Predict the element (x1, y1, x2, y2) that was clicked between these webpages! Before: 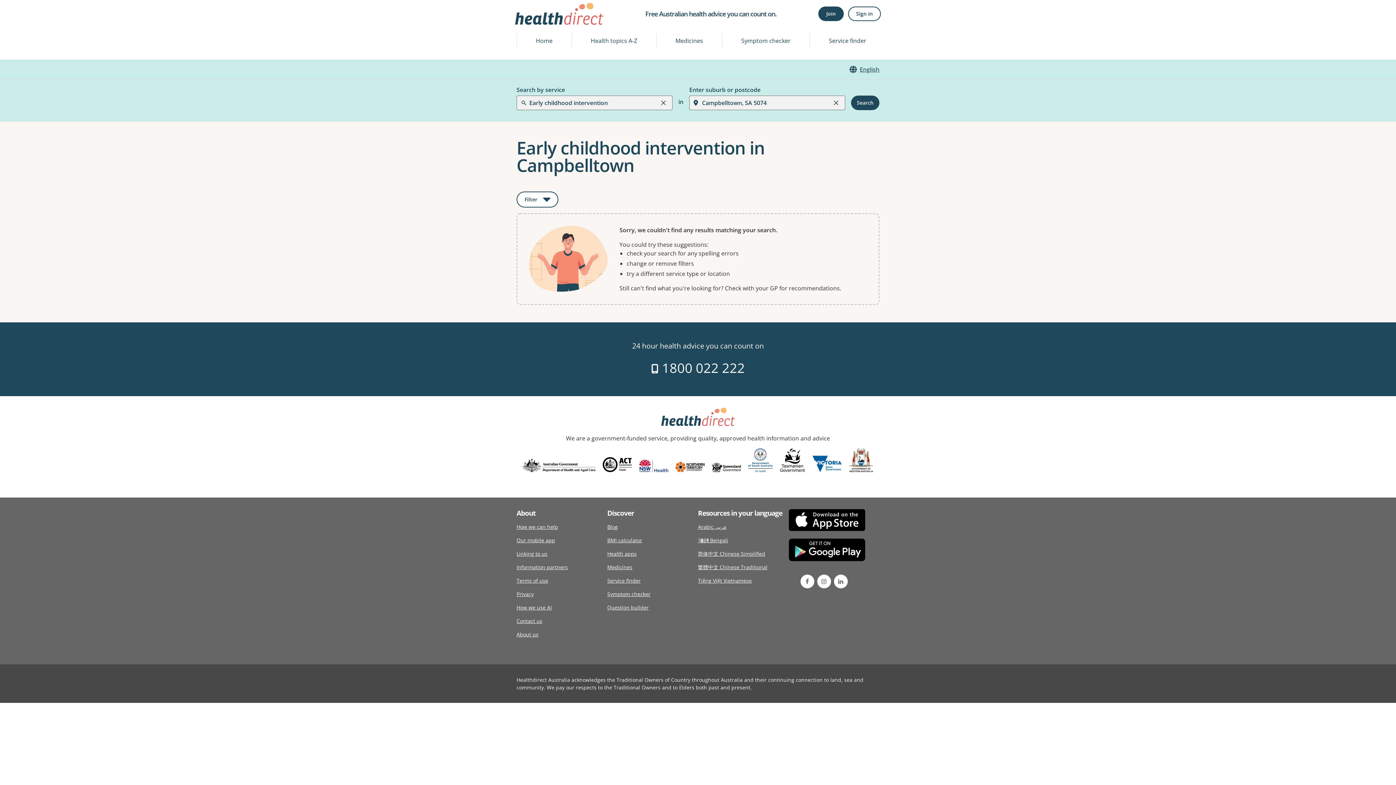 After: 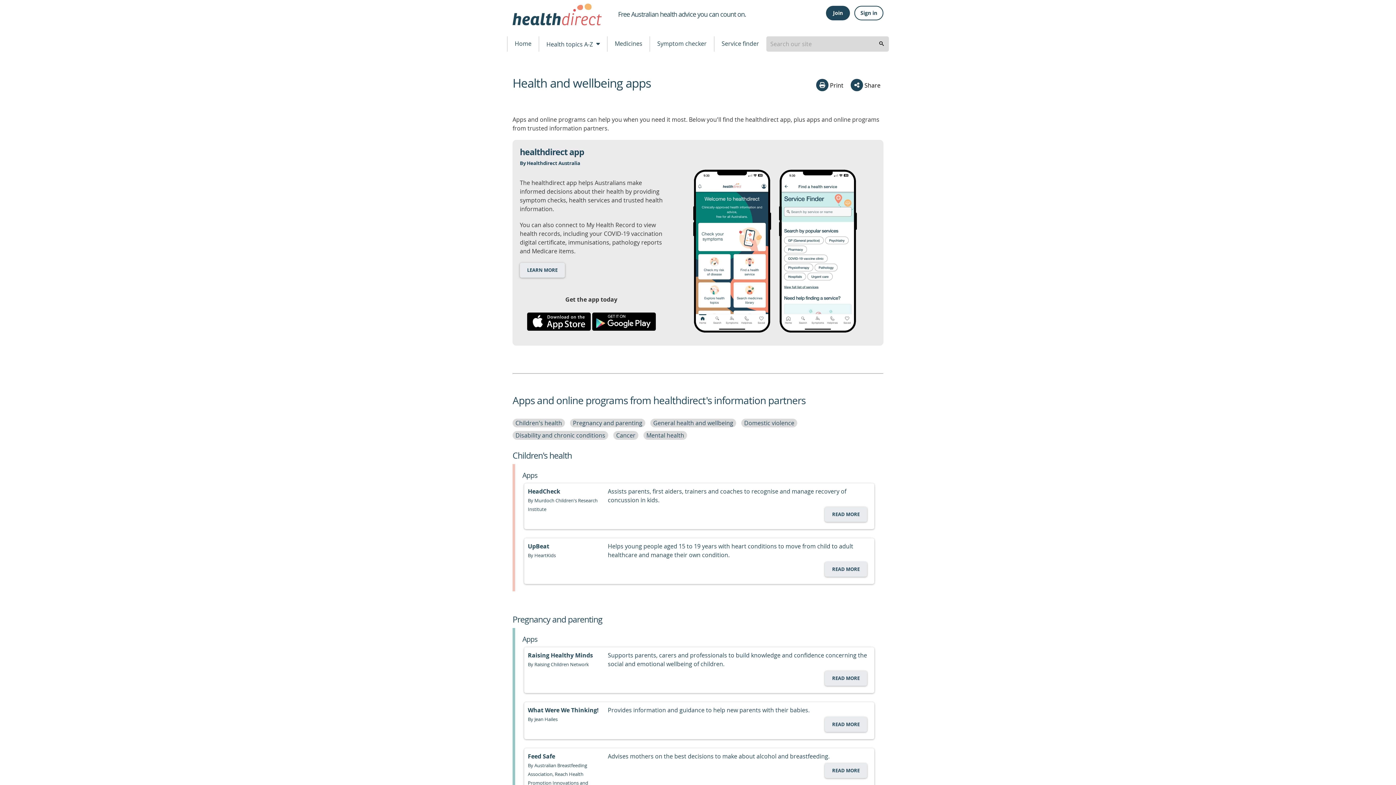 Action: bbox: (607, 547, 636, 560) label: Health apps